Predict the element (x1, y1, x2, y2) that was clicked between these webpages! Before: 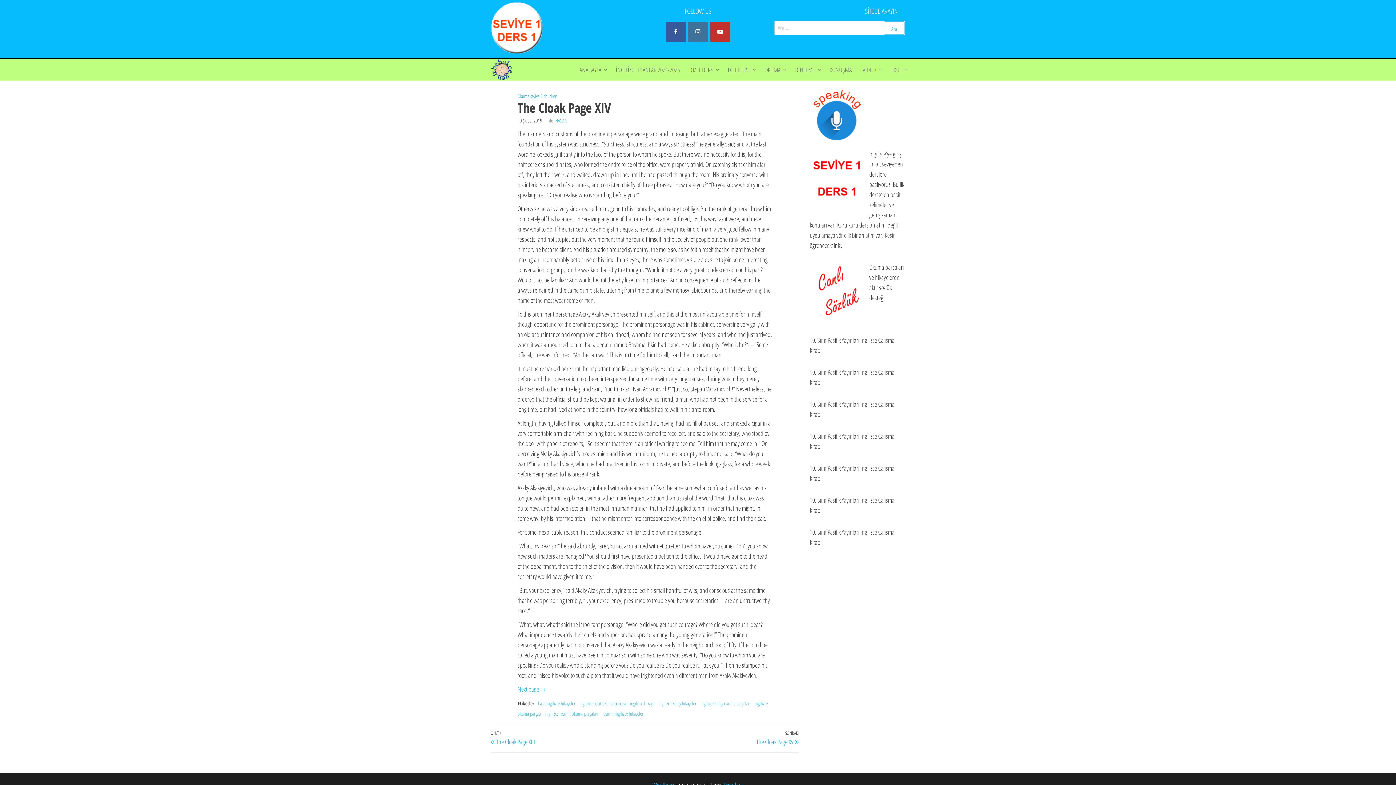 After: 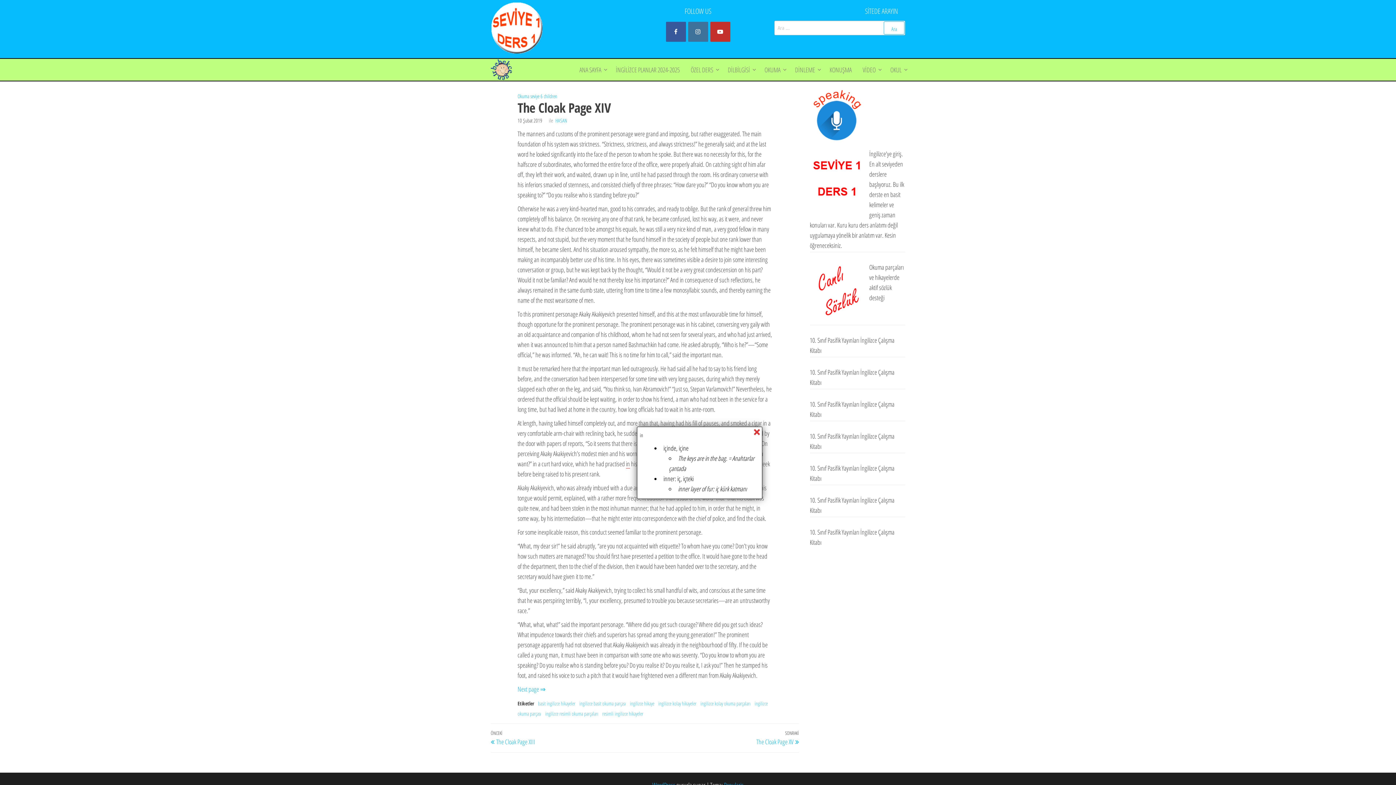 Action: bbox: (626, 459, 630, 468) label: in